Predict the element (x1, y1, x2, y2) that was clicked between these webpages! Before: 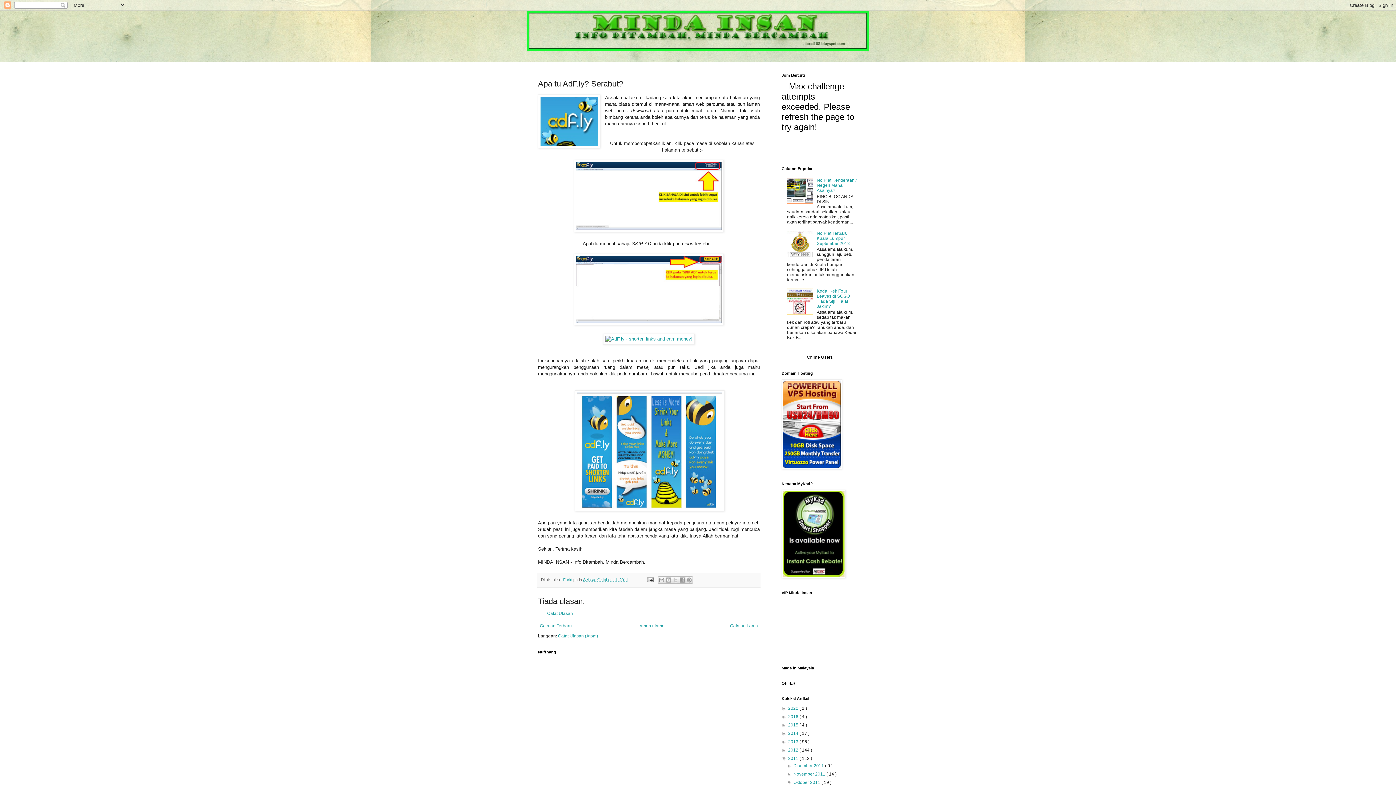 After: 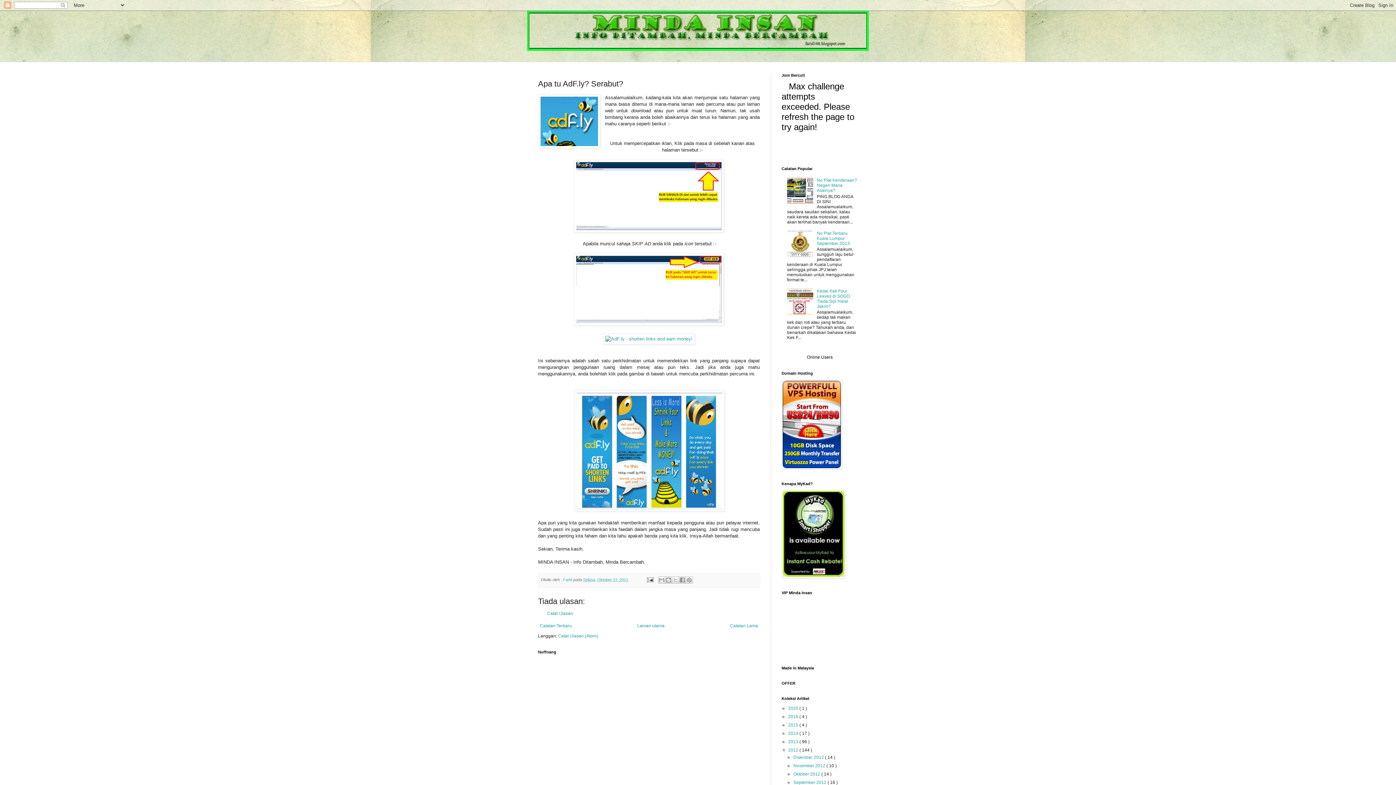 Action: bbox: (781, 747, 788, 752) label: ►  